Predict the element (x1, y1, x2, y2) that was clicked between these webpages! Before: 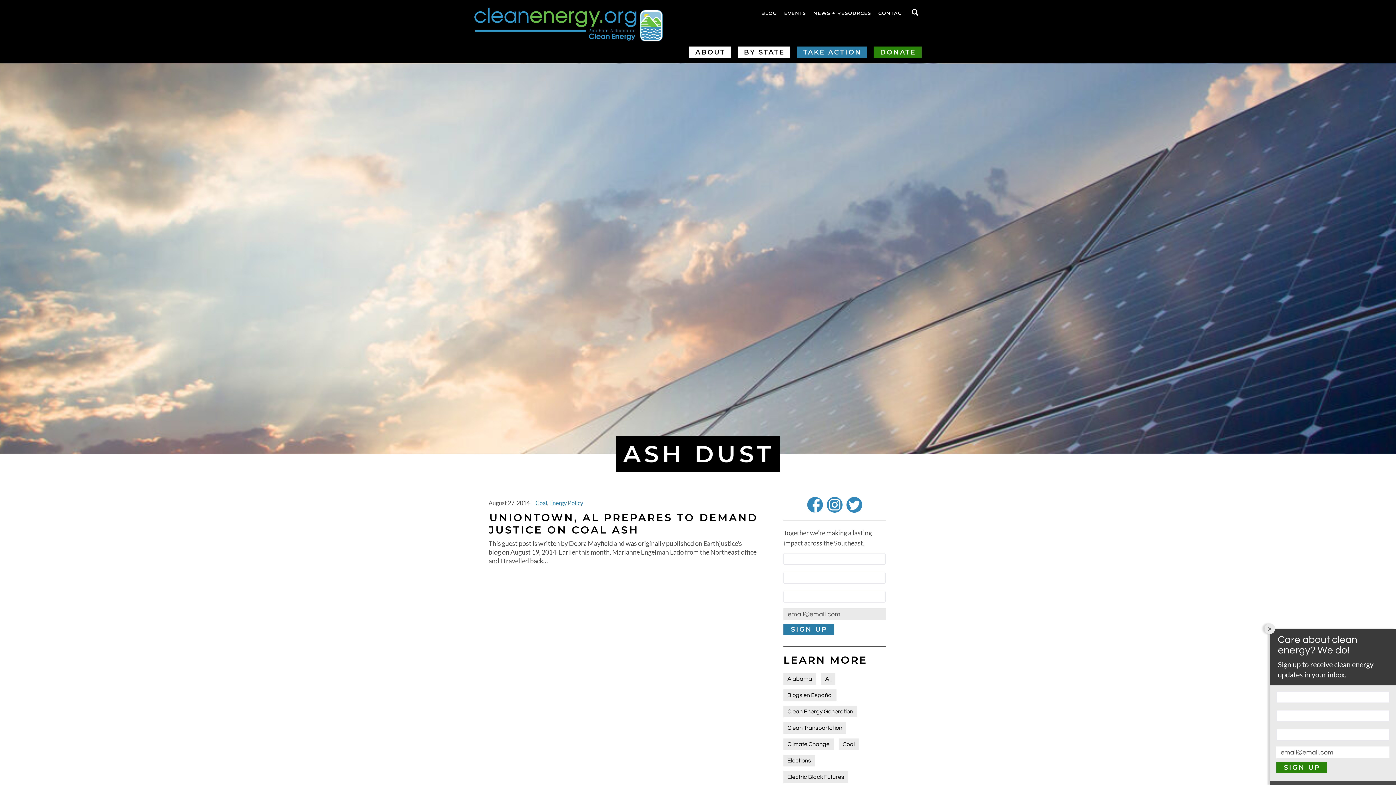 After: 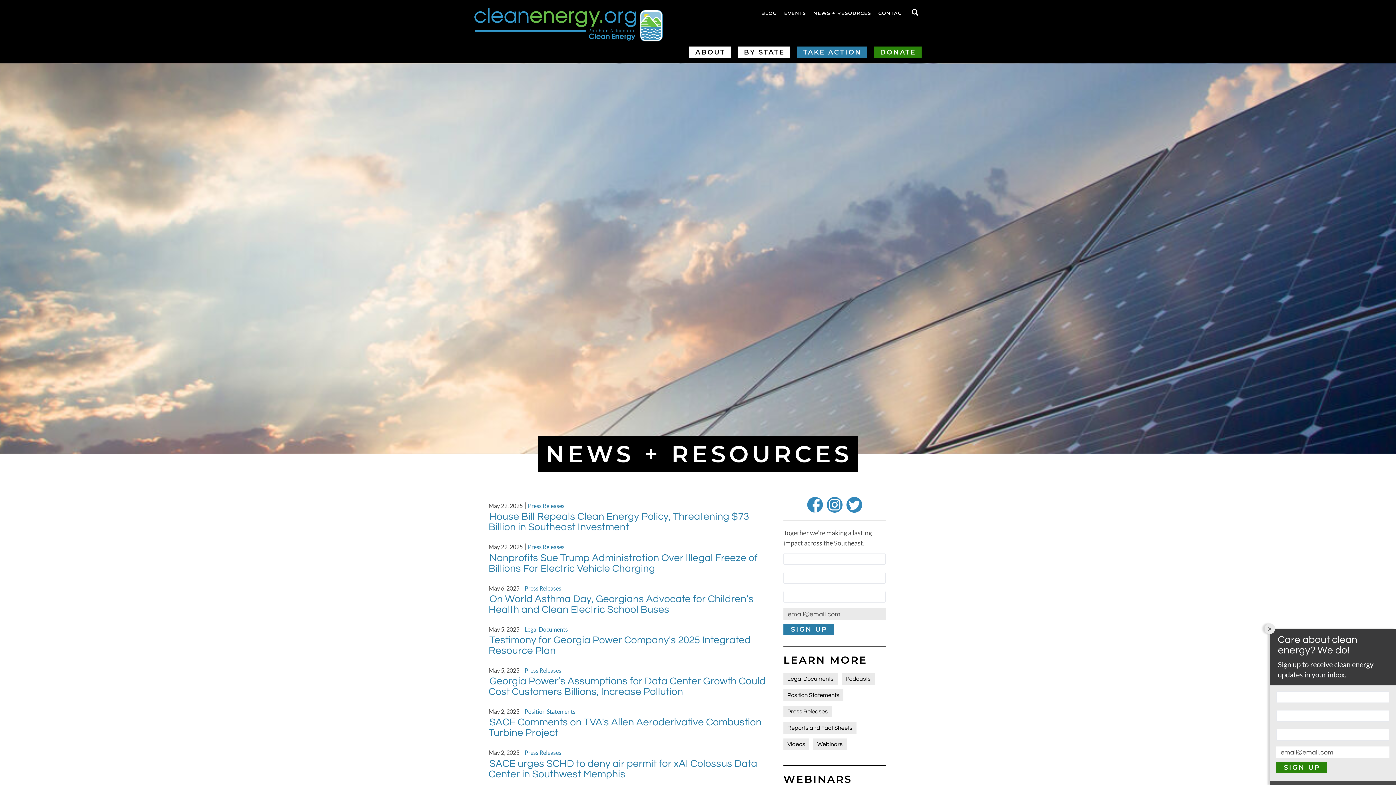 Action: label: NEWS + RESOURCES bbox: (813, 10, 871, 16)